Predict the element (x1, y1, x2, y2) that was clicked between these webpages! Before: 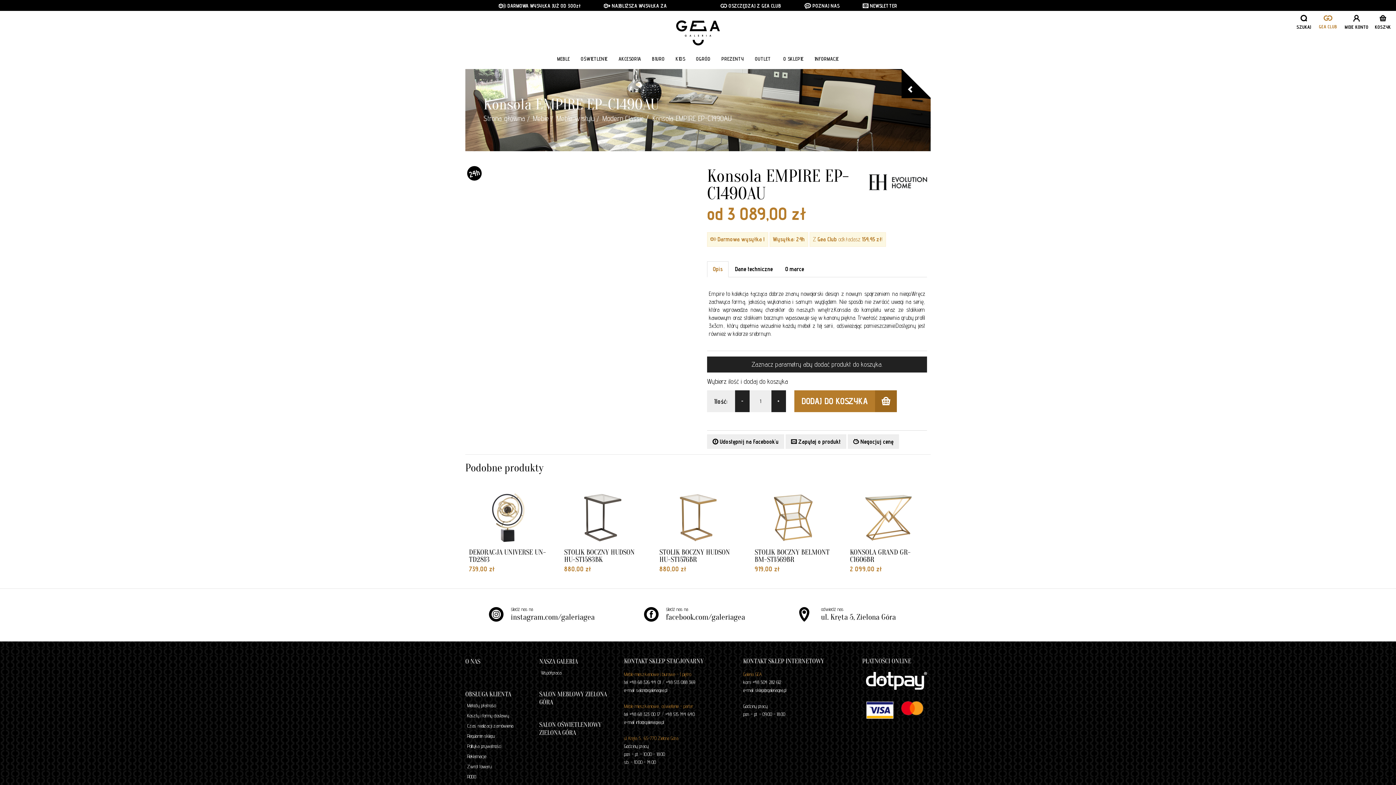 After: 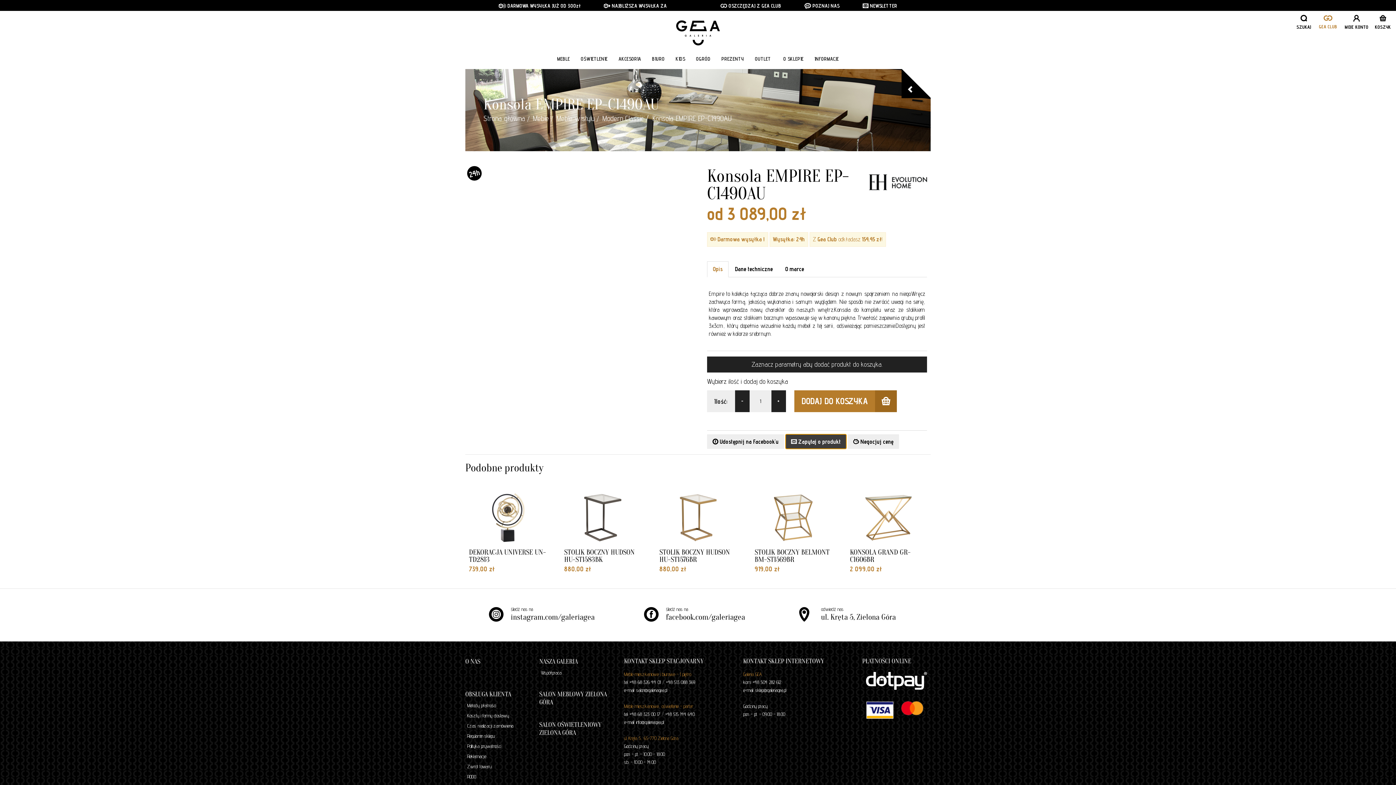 Action: label:  Zapytaj o produkt bbox: (785, 434, 846, 449)